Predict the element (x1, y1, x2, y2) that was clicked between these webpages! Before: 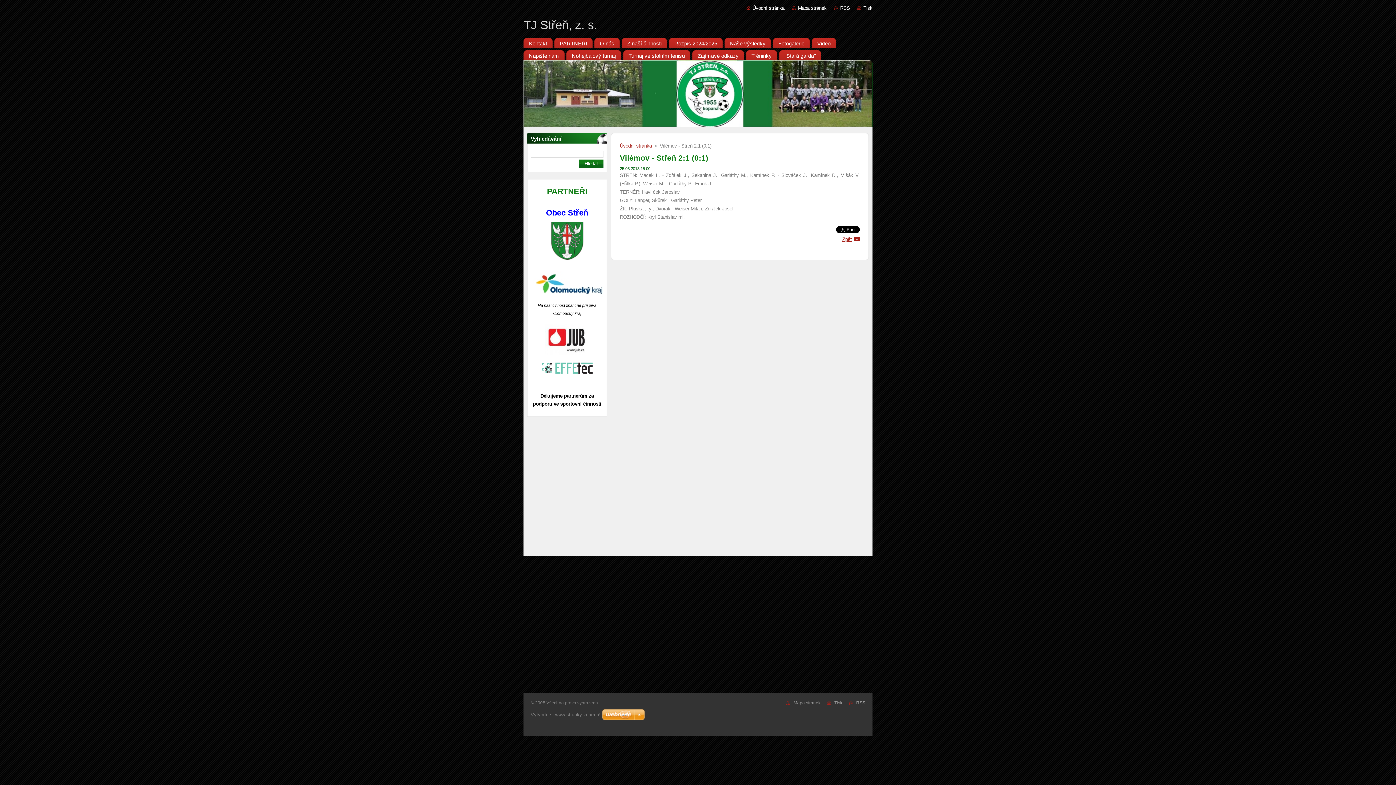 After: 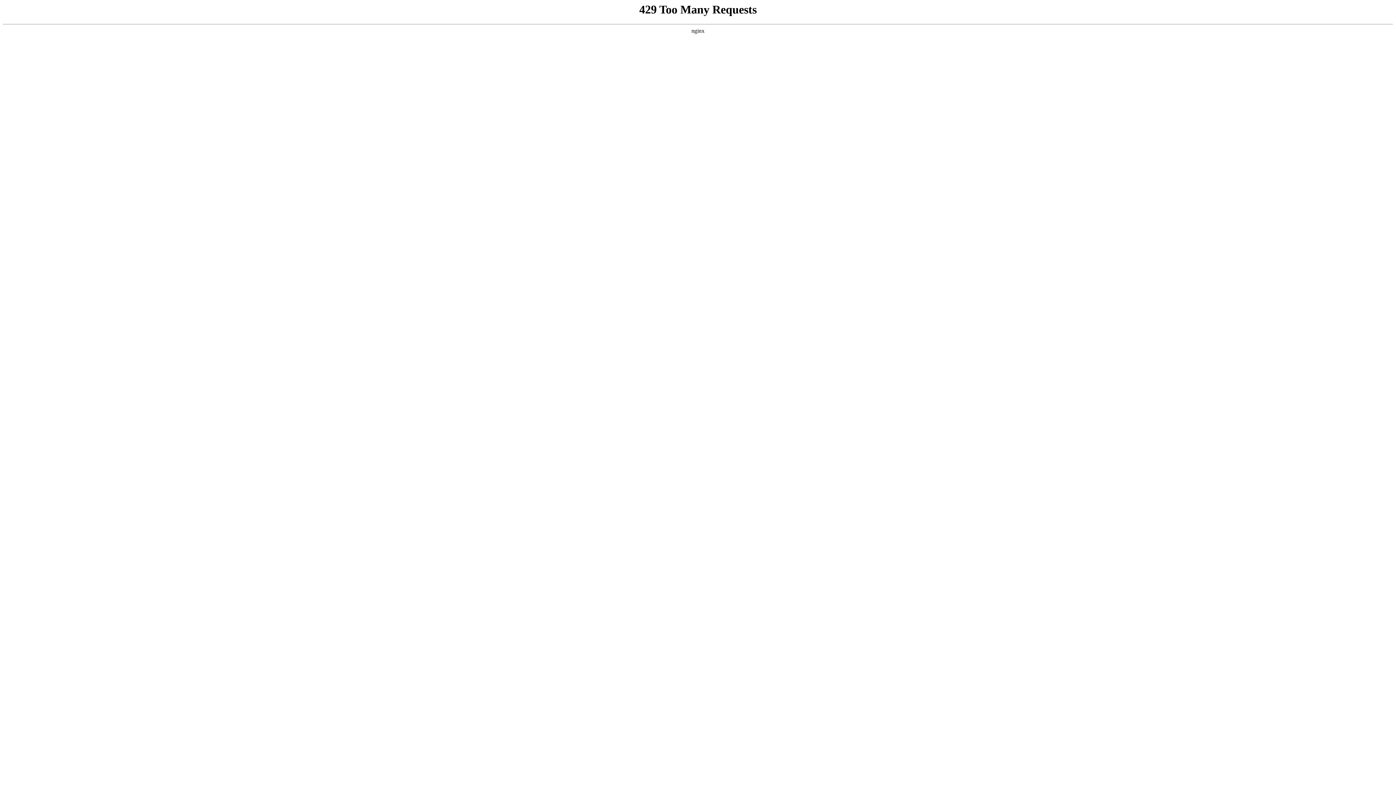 Action: label: Vytvořte si www stránky zdarma! bbox: (530, 712, 600, 717)